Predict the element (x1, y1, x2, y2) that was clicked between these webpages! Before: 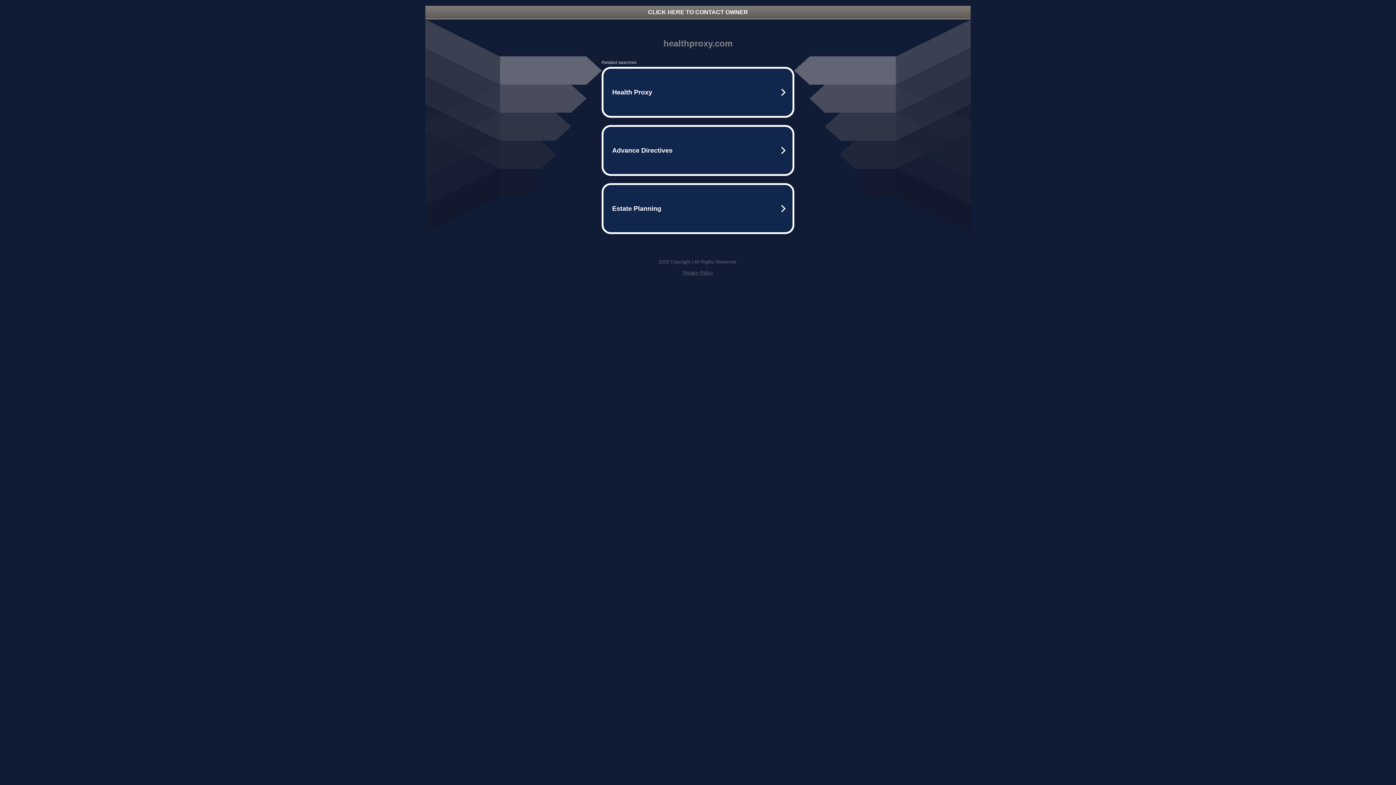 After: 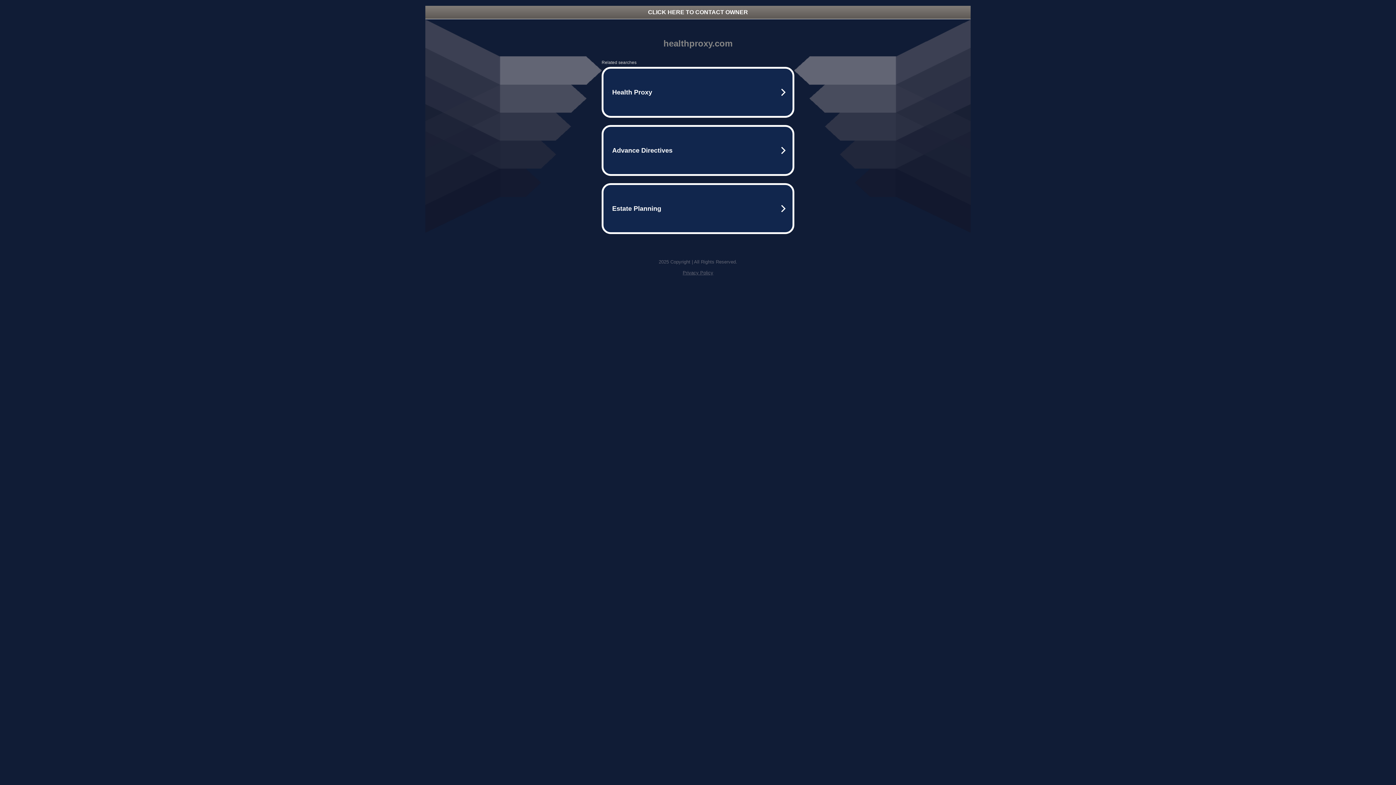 Action: label: CLICK HERE TO CONTACT OWNER bbox: (425, 5, 970, 18)